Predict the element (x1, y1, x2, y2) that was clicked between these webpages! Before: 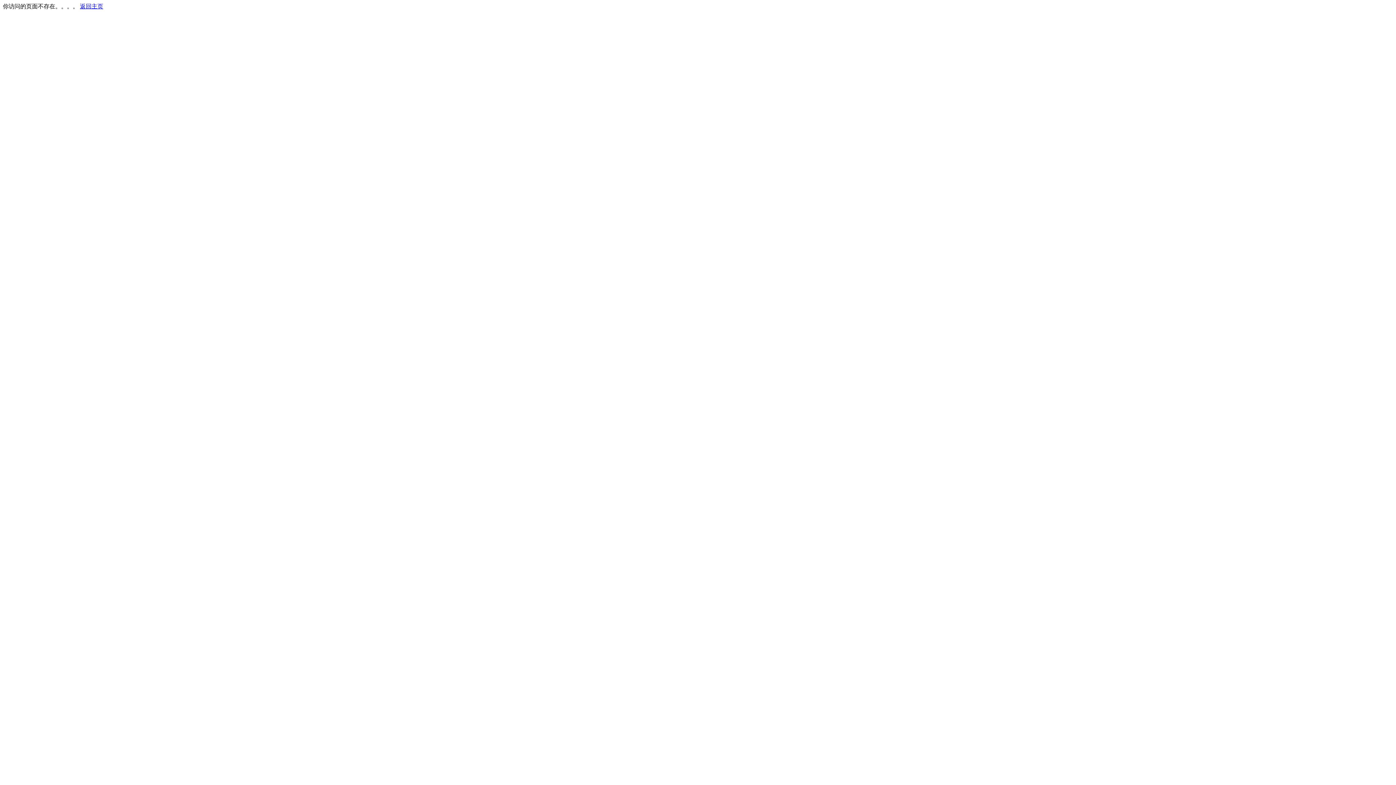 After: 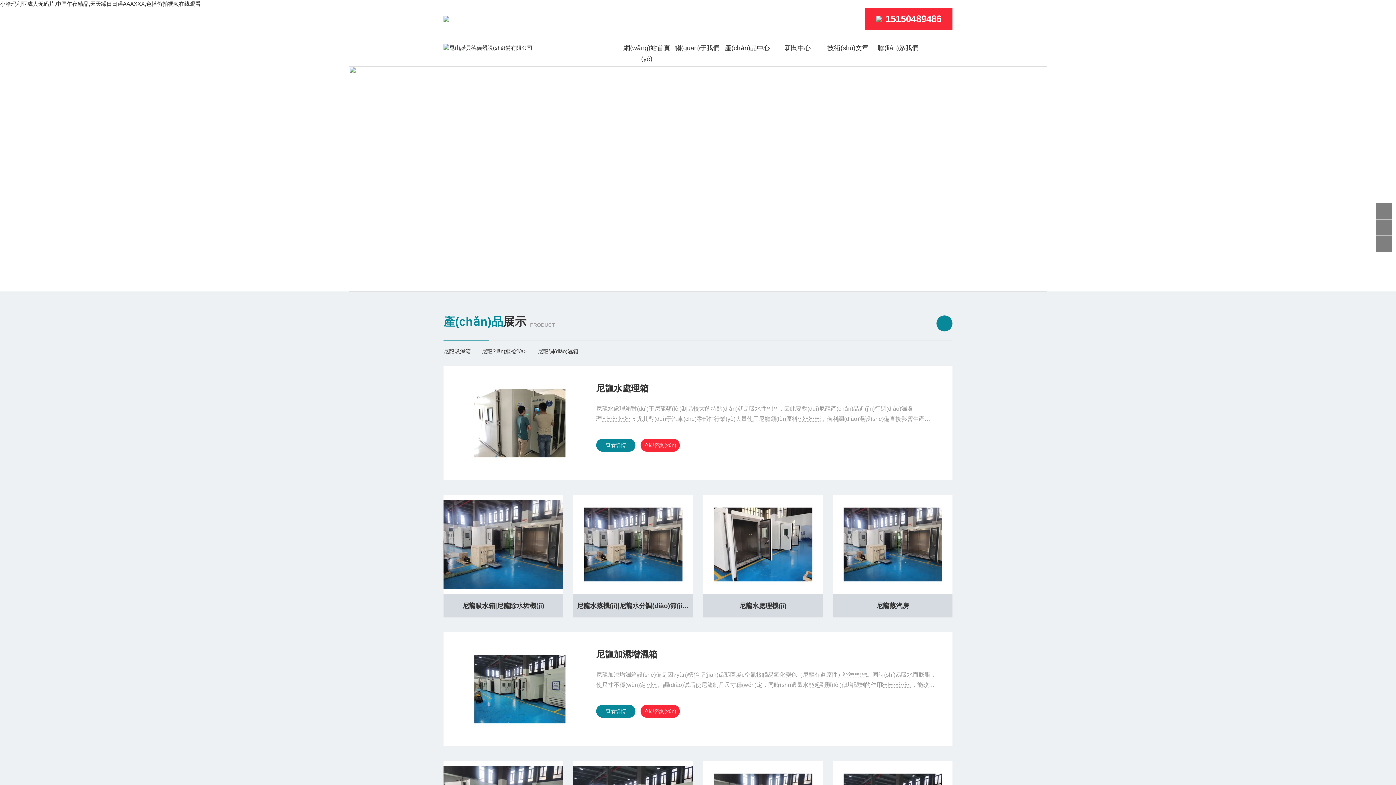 Action: bbox: (80, 3, 103, 9) label: 返回主页